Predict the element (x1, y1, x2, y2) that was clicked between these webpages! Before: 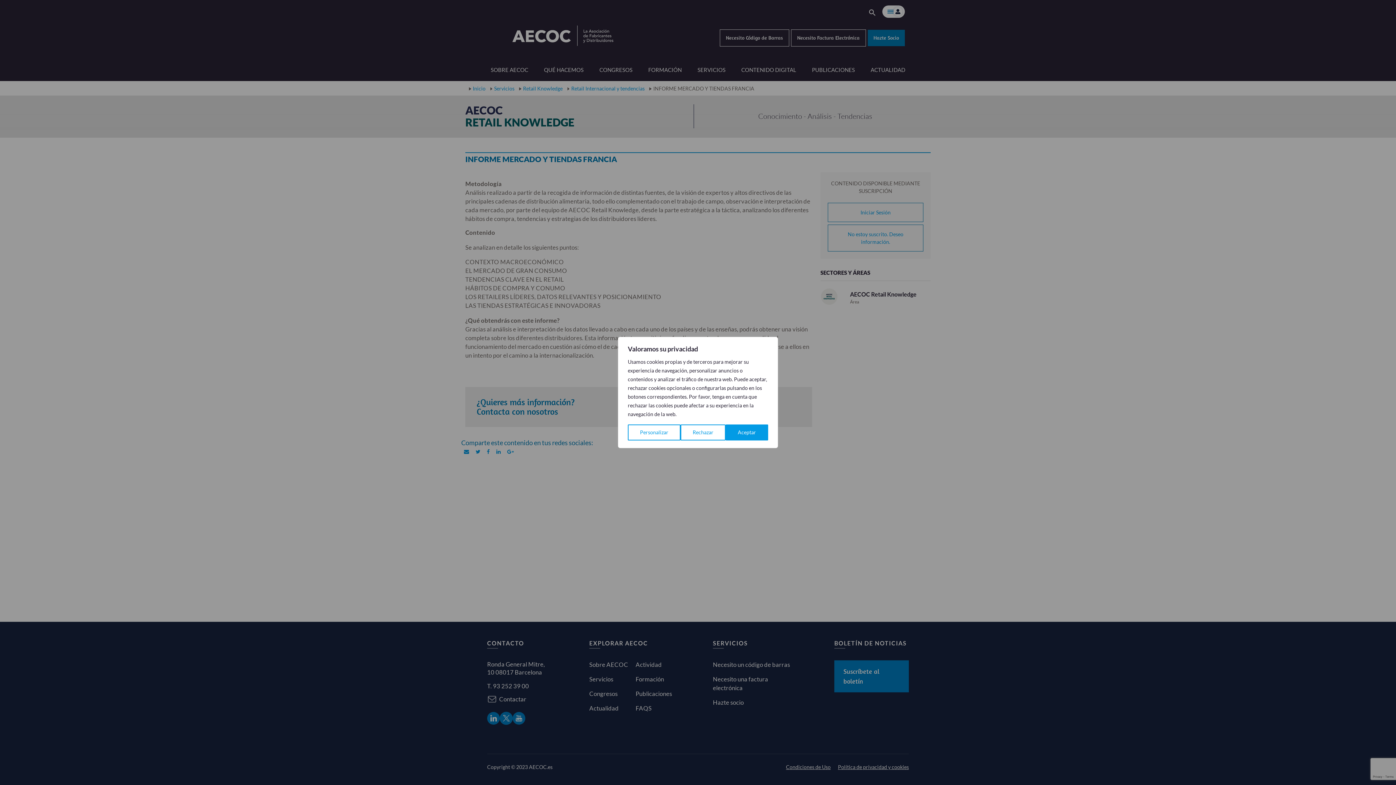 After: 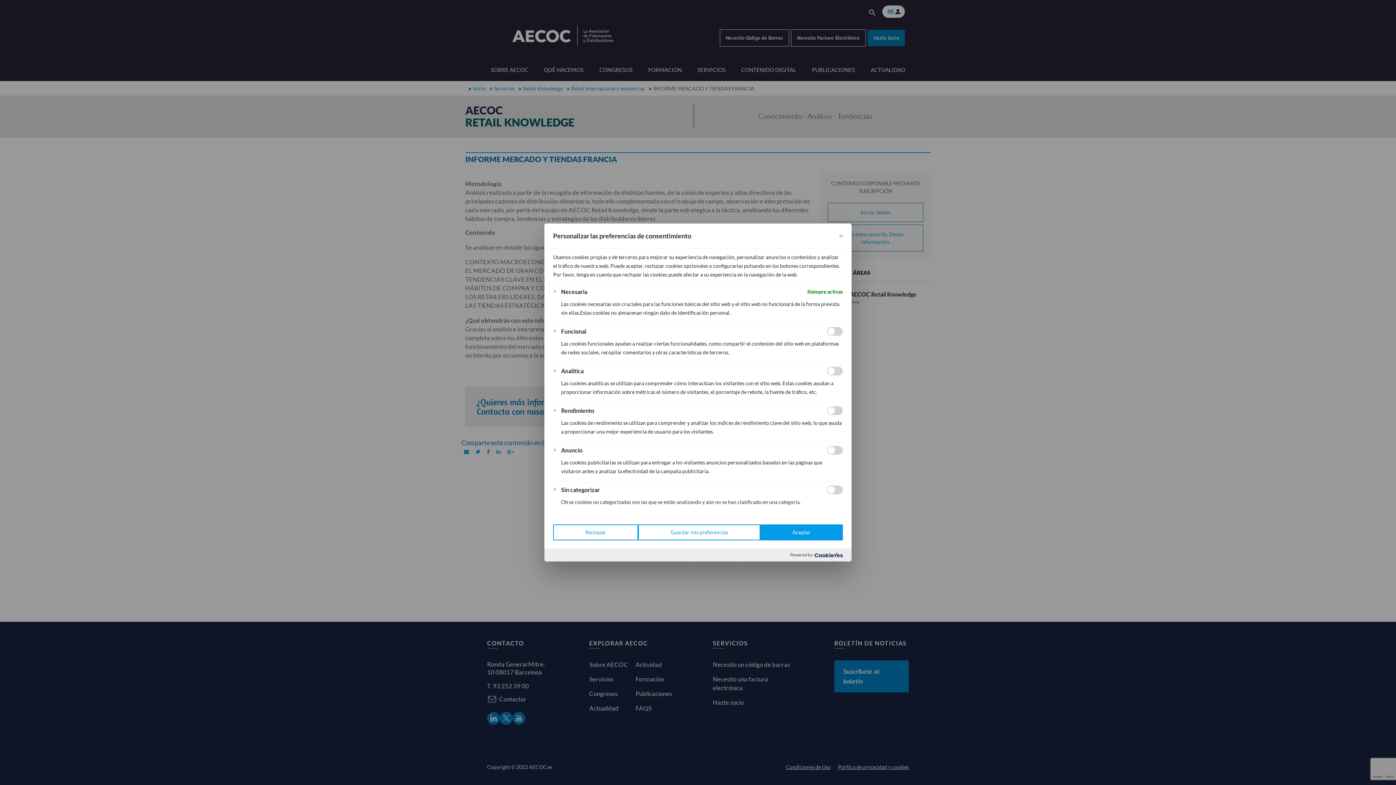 Action: bbox: (628, 424, 680, 440) label: Personalizar